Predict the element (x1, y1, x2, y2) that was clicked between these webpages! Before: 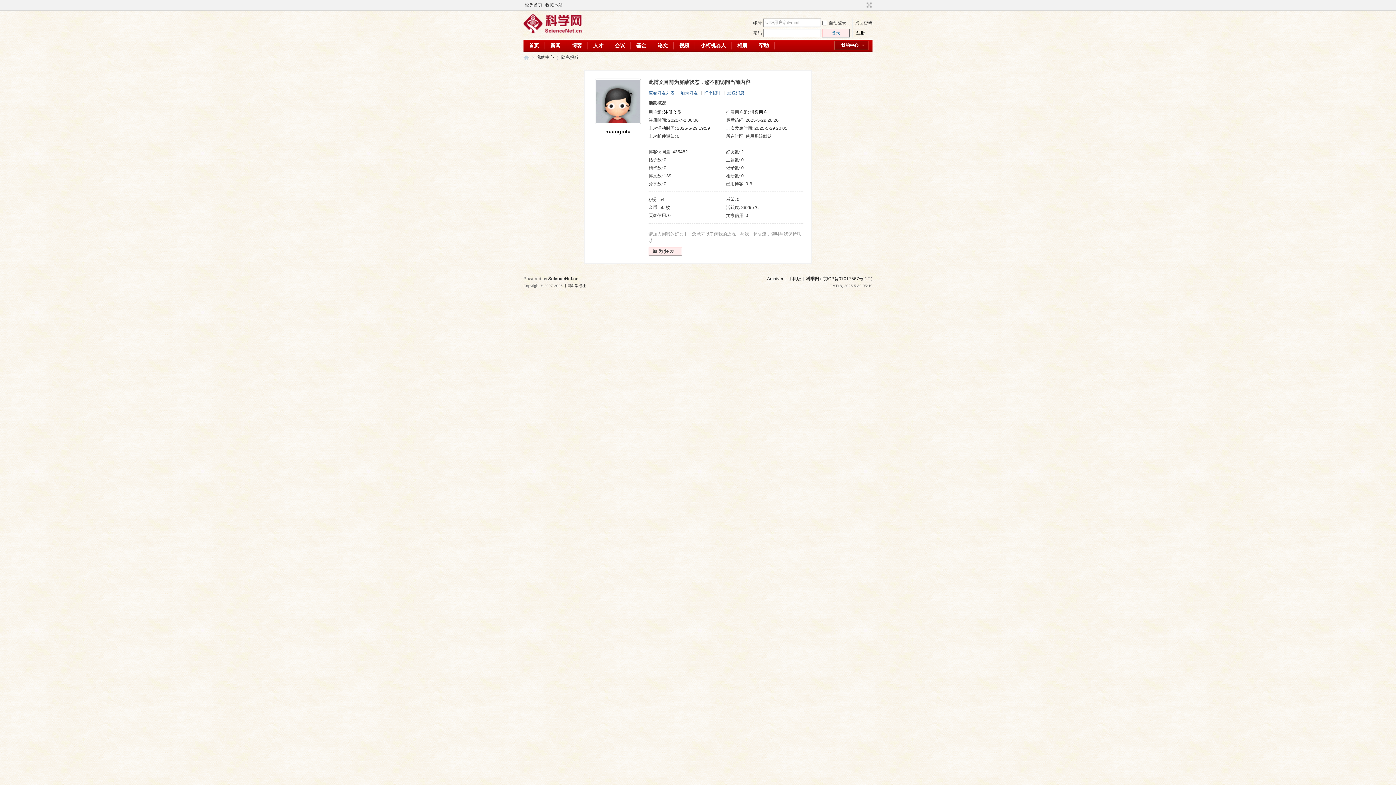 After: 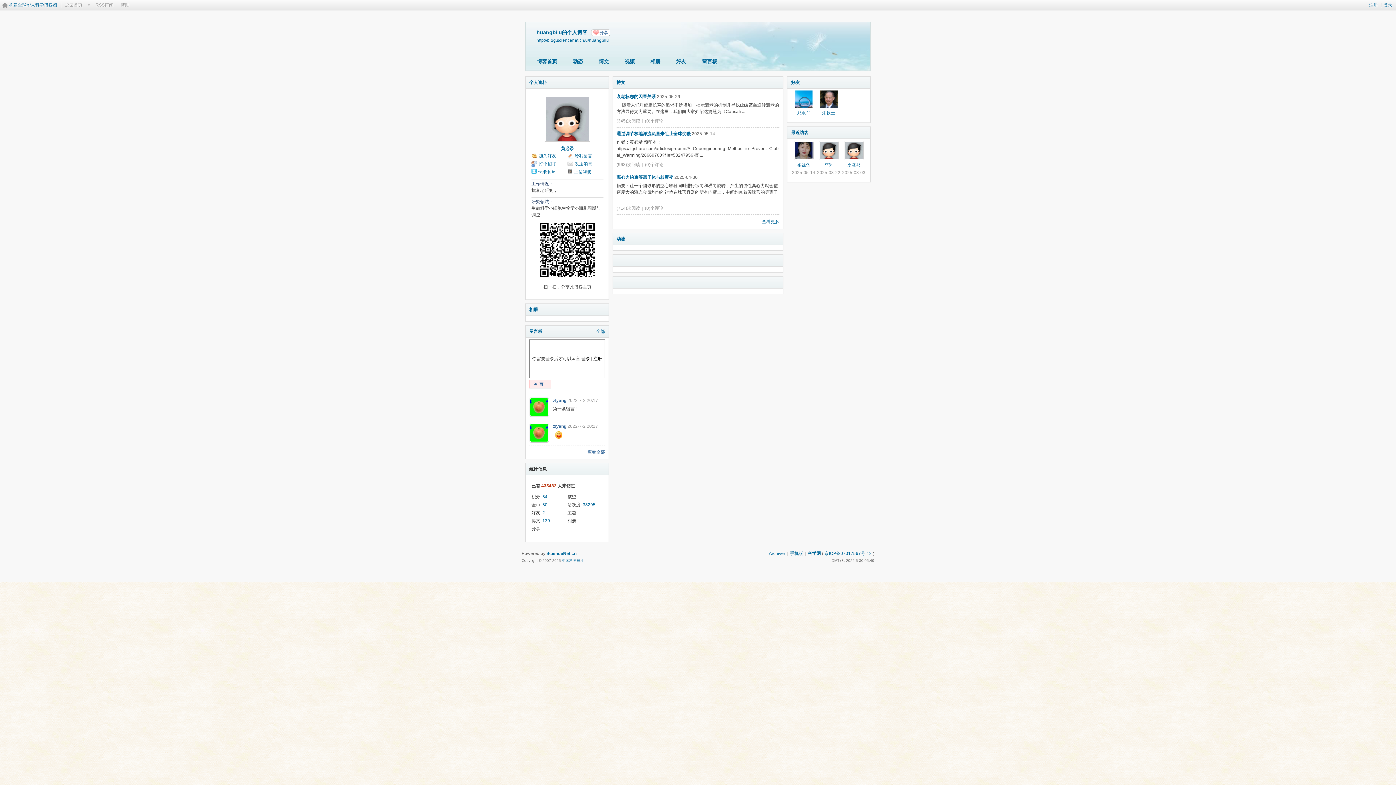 Action: label: huangbilu bbox: (605, 128, 630, 134)